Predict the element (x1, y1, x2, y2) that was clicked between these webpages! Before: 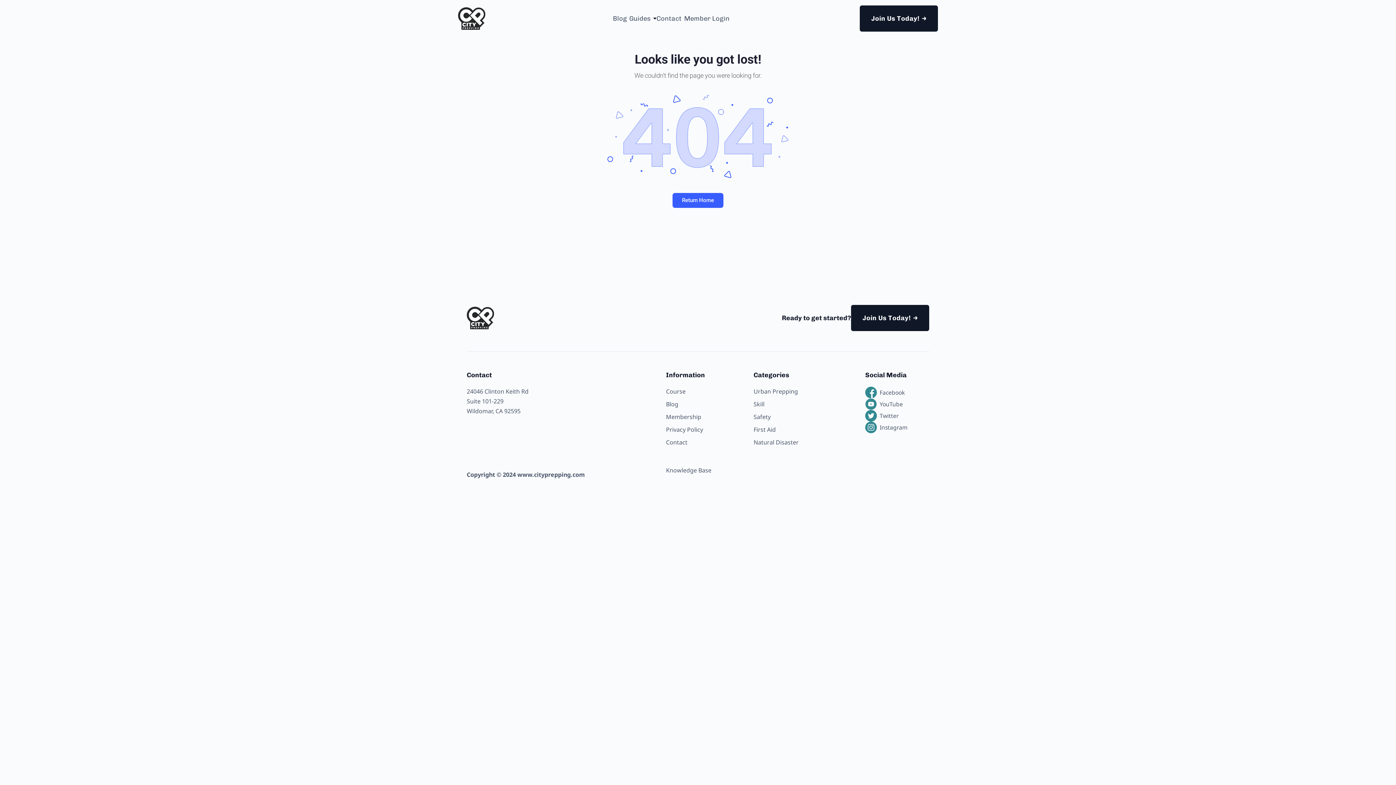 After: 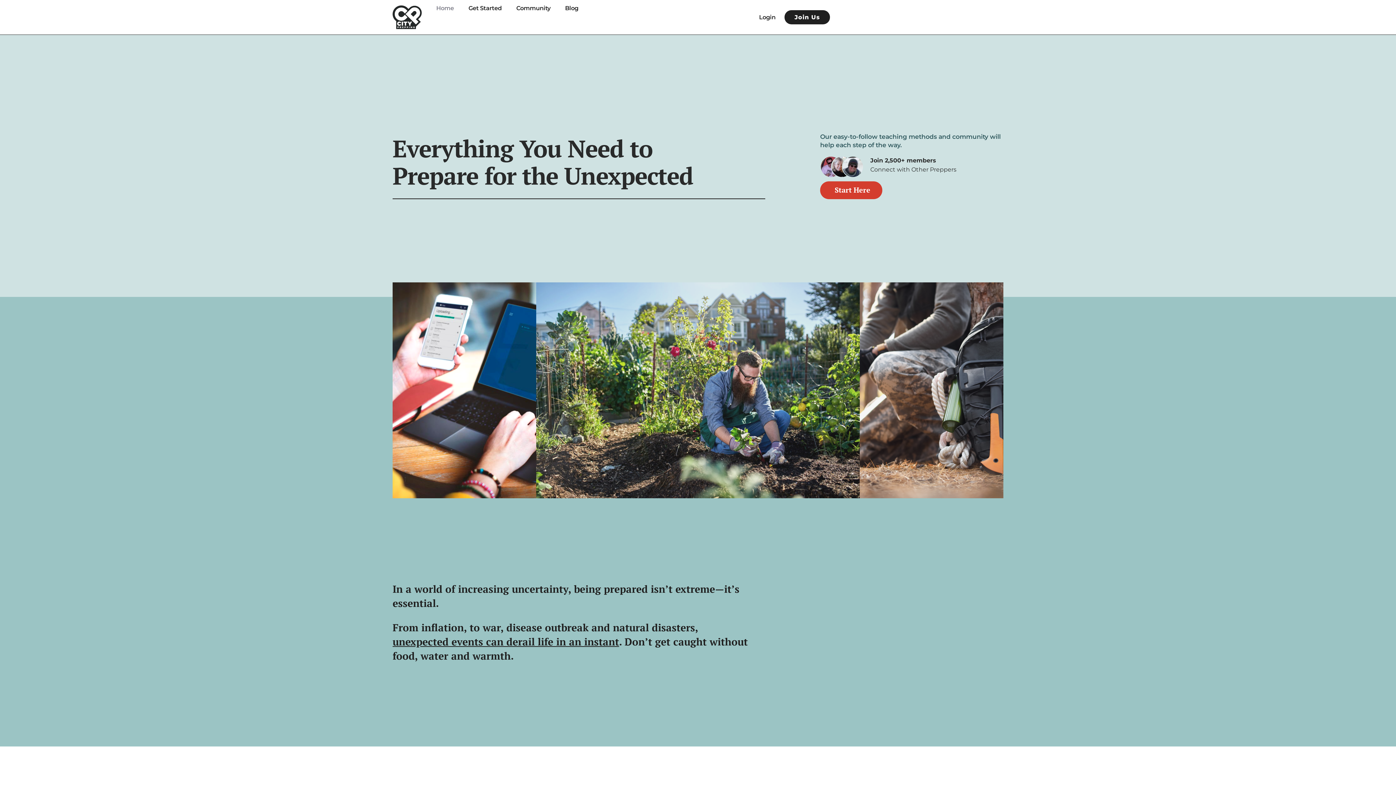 Action: bbox: (466, 307, 494, 329)